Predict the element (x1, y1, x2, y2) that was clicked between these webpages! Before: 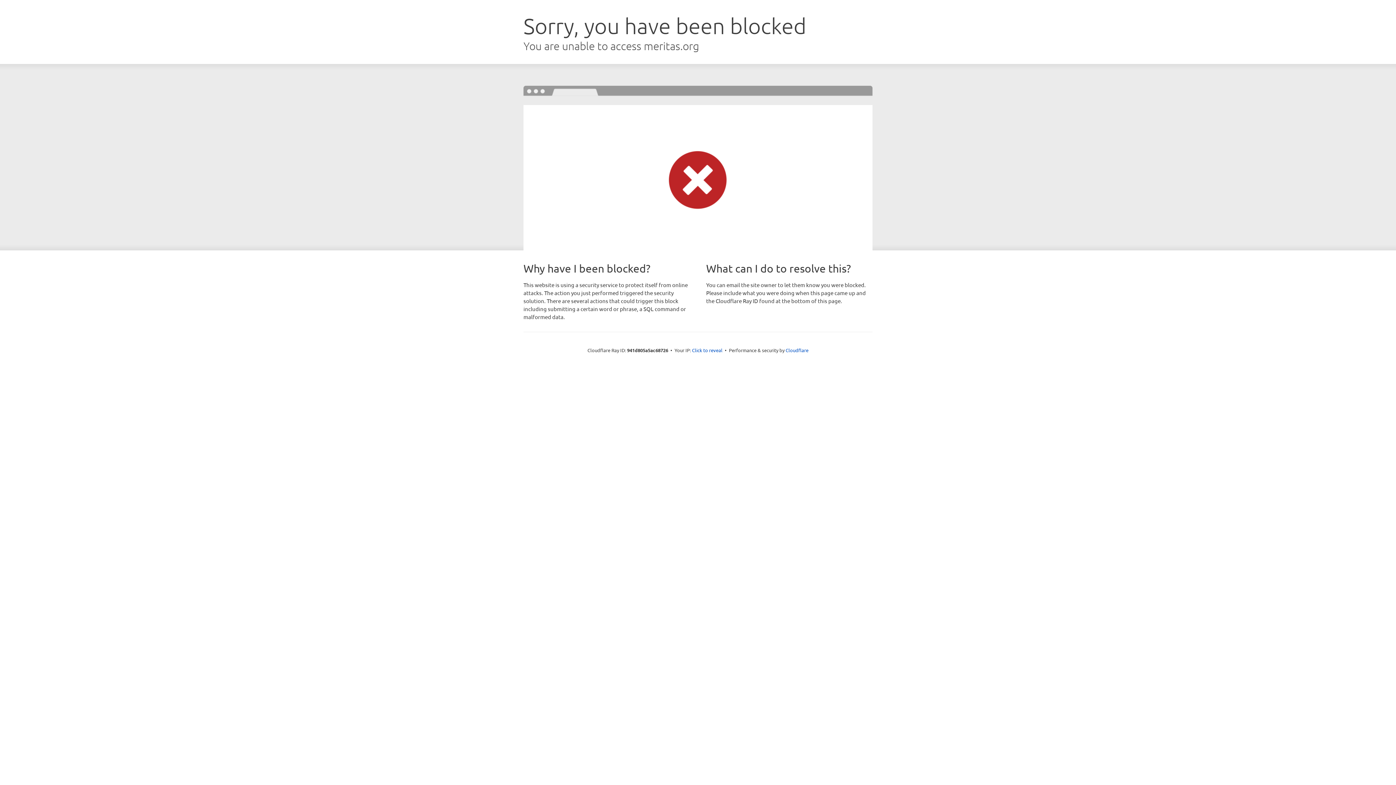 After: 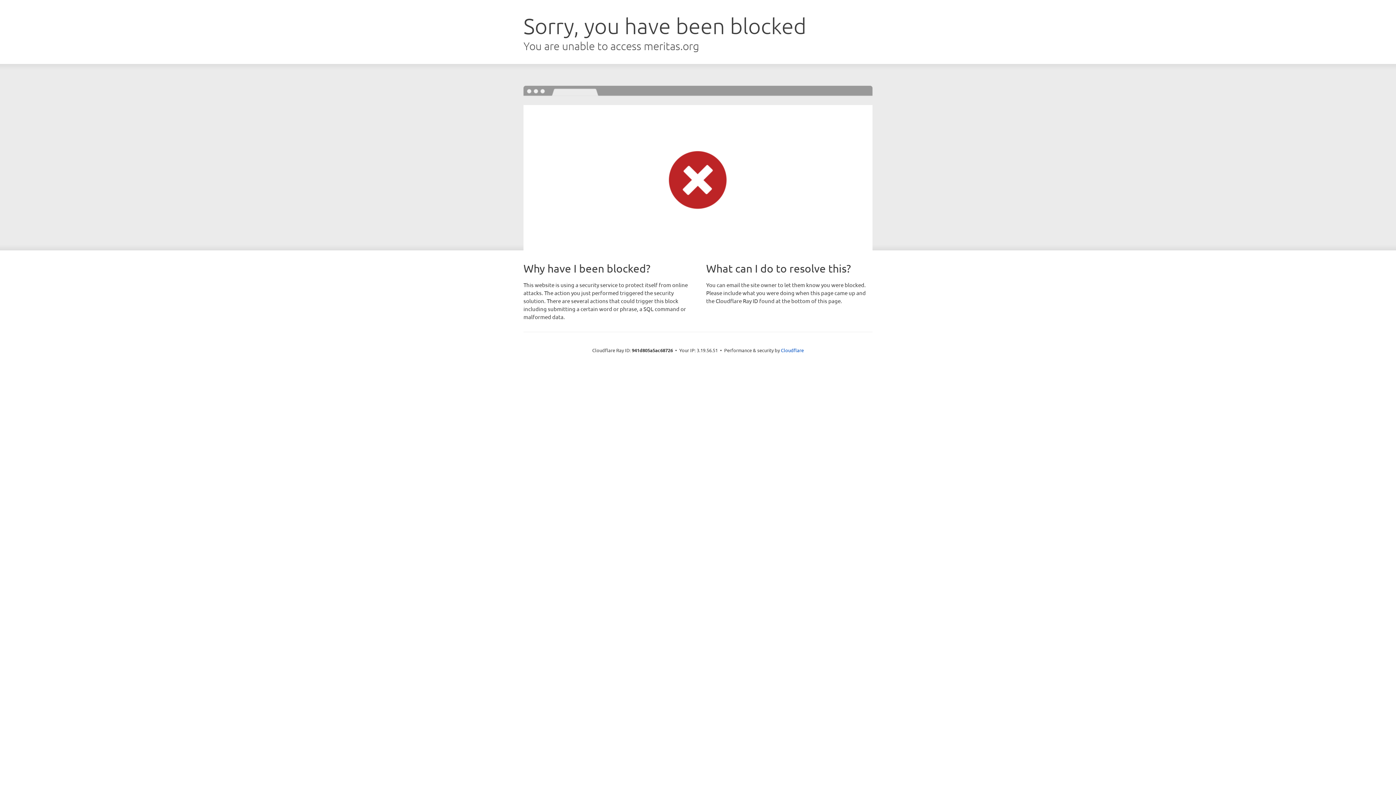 Action: bbox: (692, 346, 722, 353) label: Click to reveal